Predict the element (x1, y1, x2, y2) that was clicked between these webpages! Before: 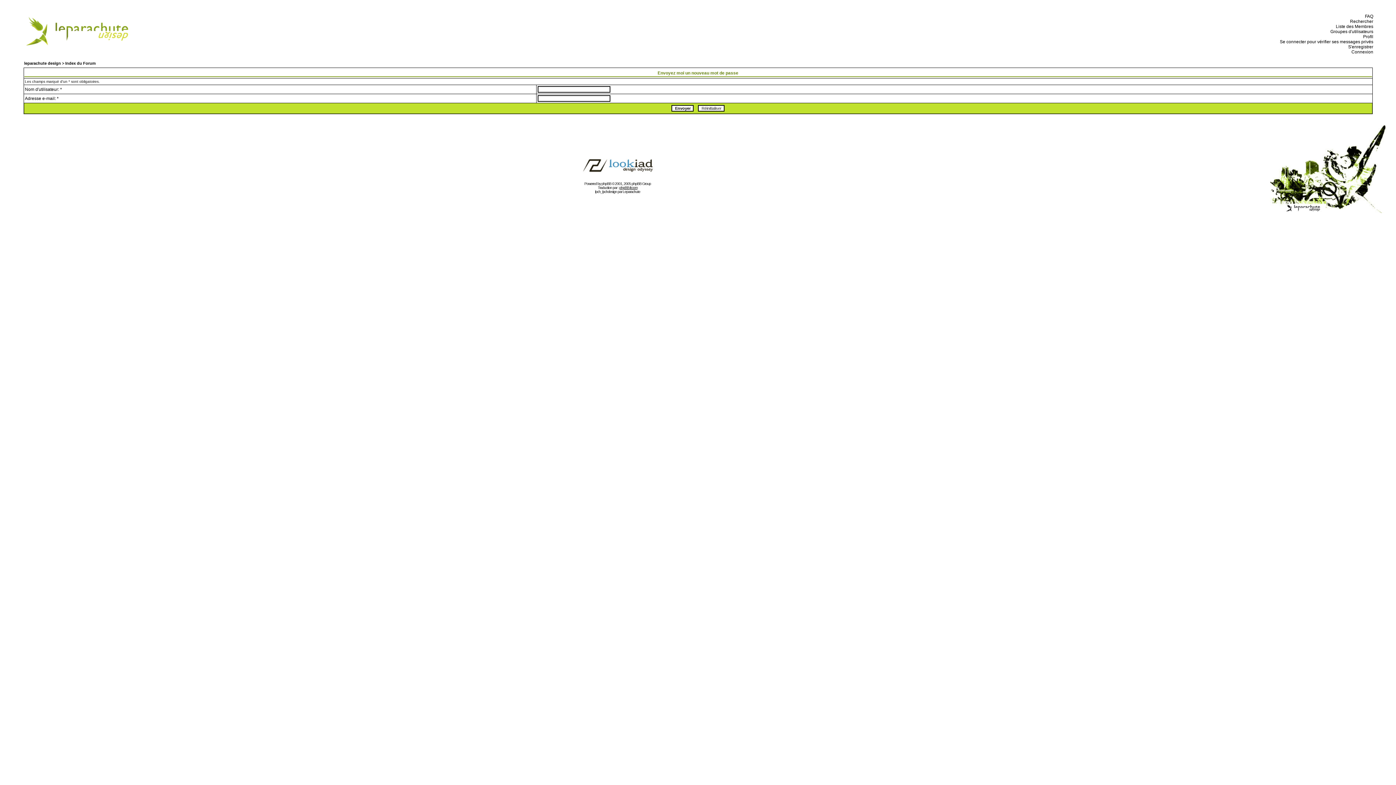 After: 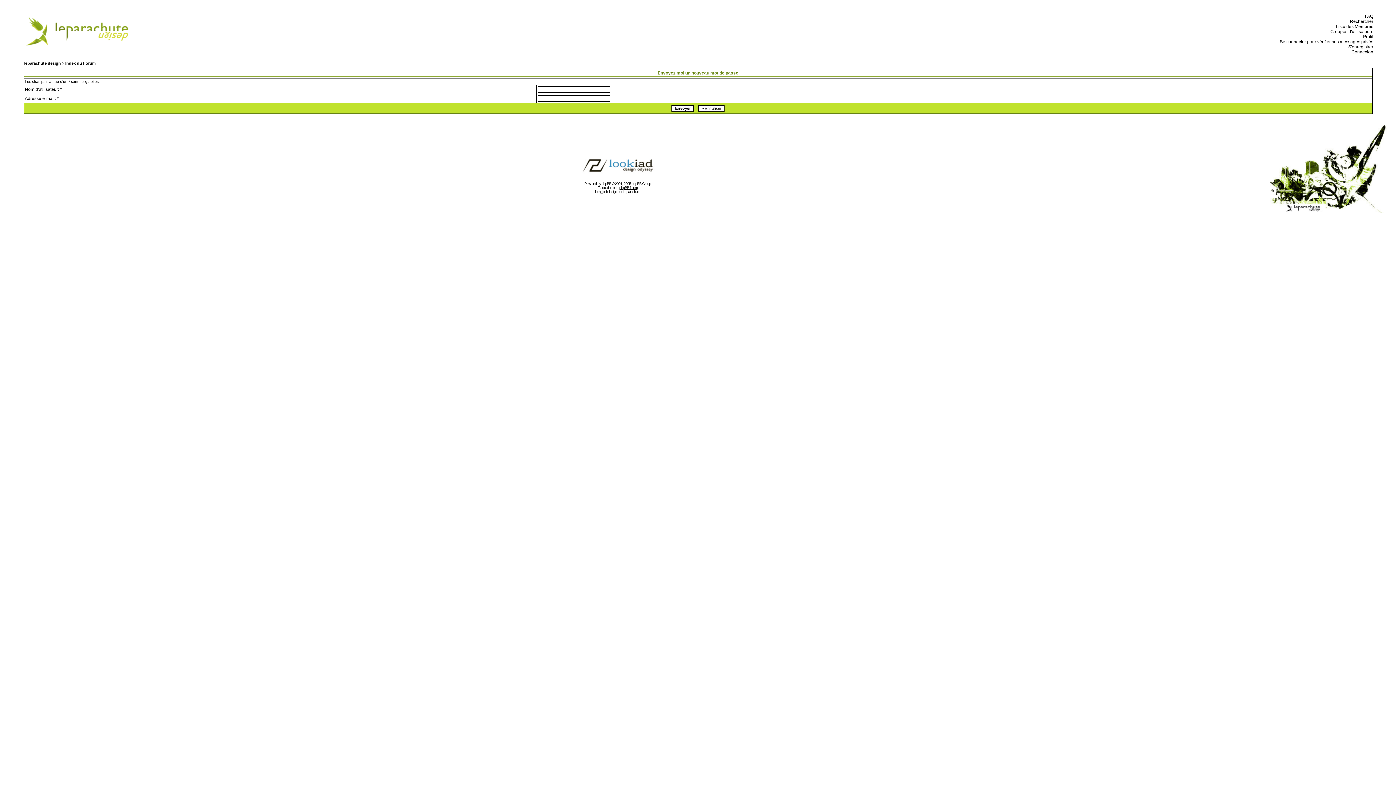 Action: bbox: (576, 174, 659, 178)